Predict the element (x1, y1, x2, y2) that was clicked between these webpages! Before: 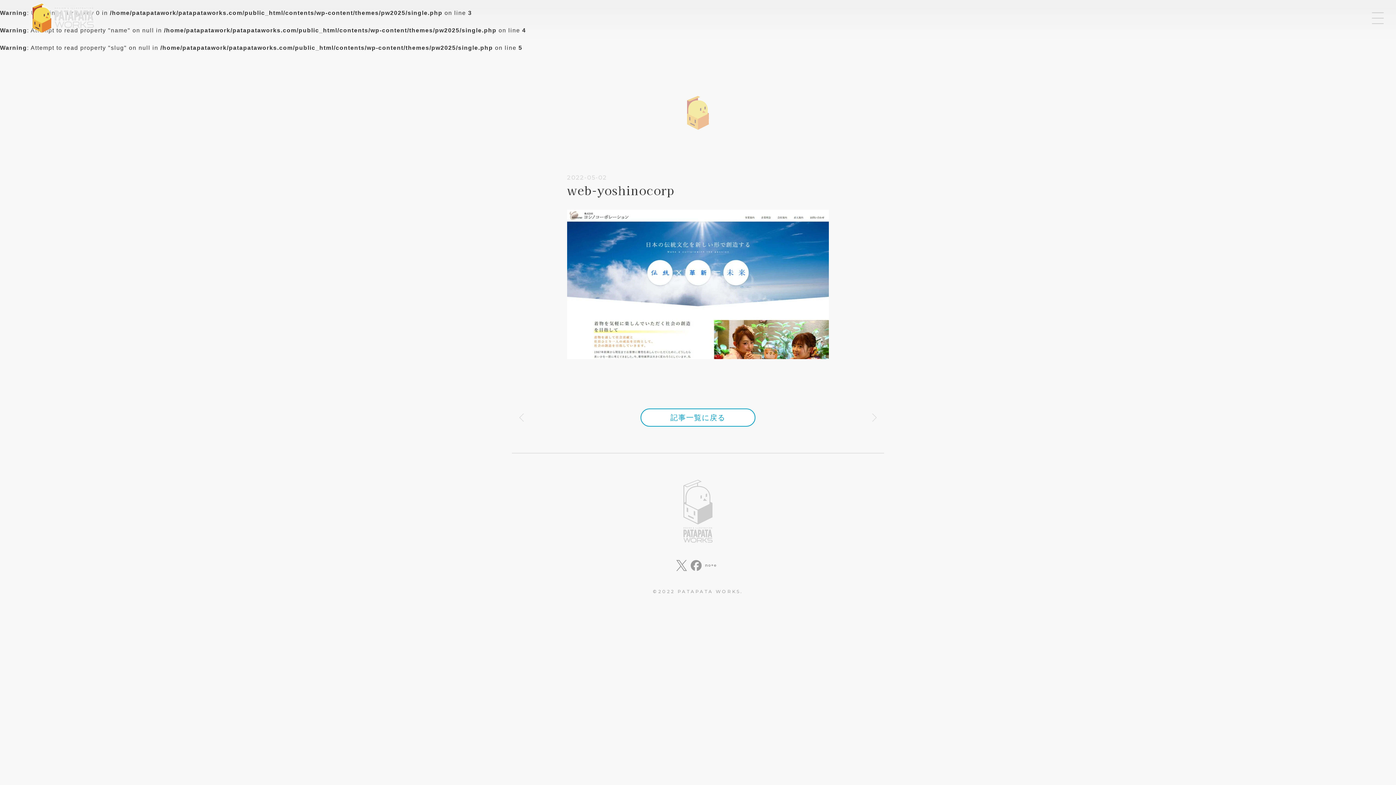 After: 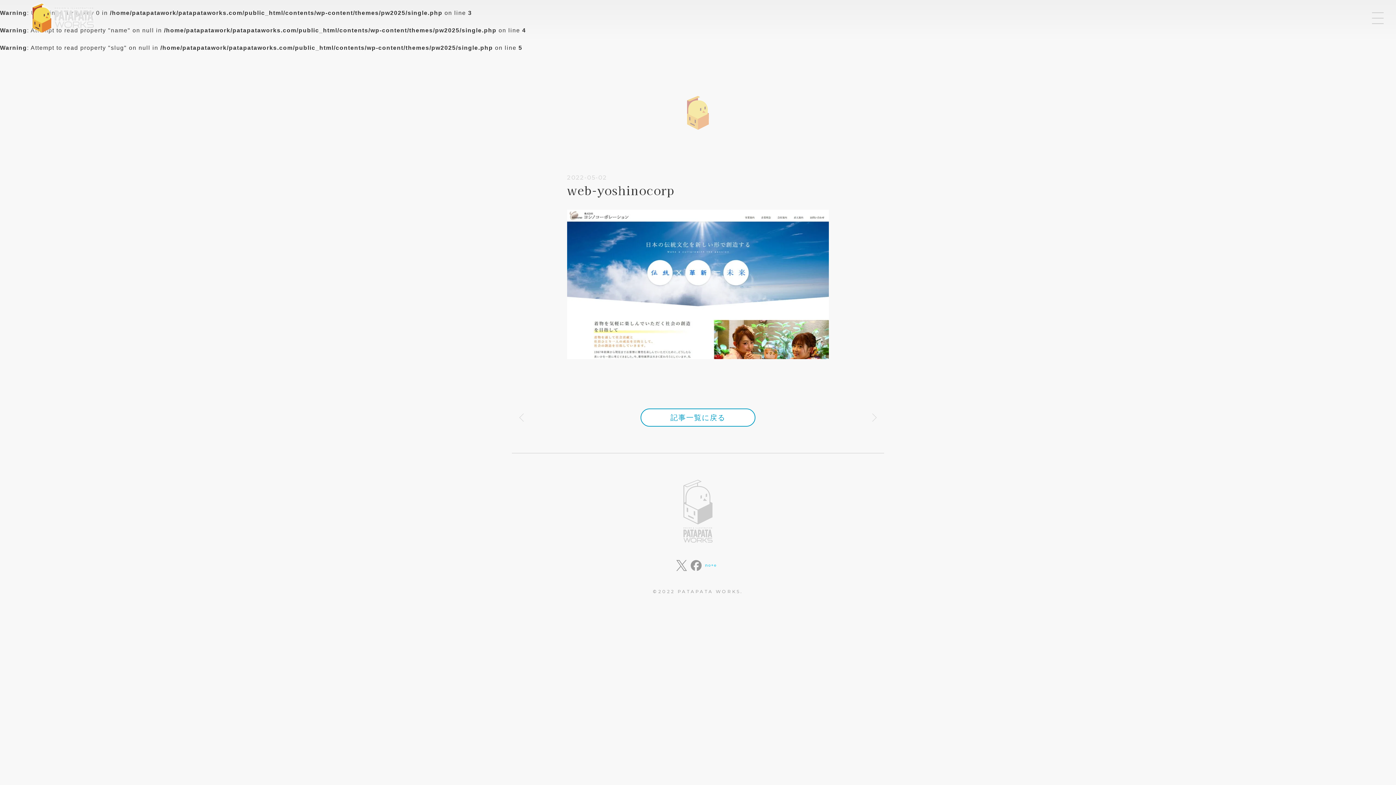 Action: bbox: (705, 560, 720, 571)